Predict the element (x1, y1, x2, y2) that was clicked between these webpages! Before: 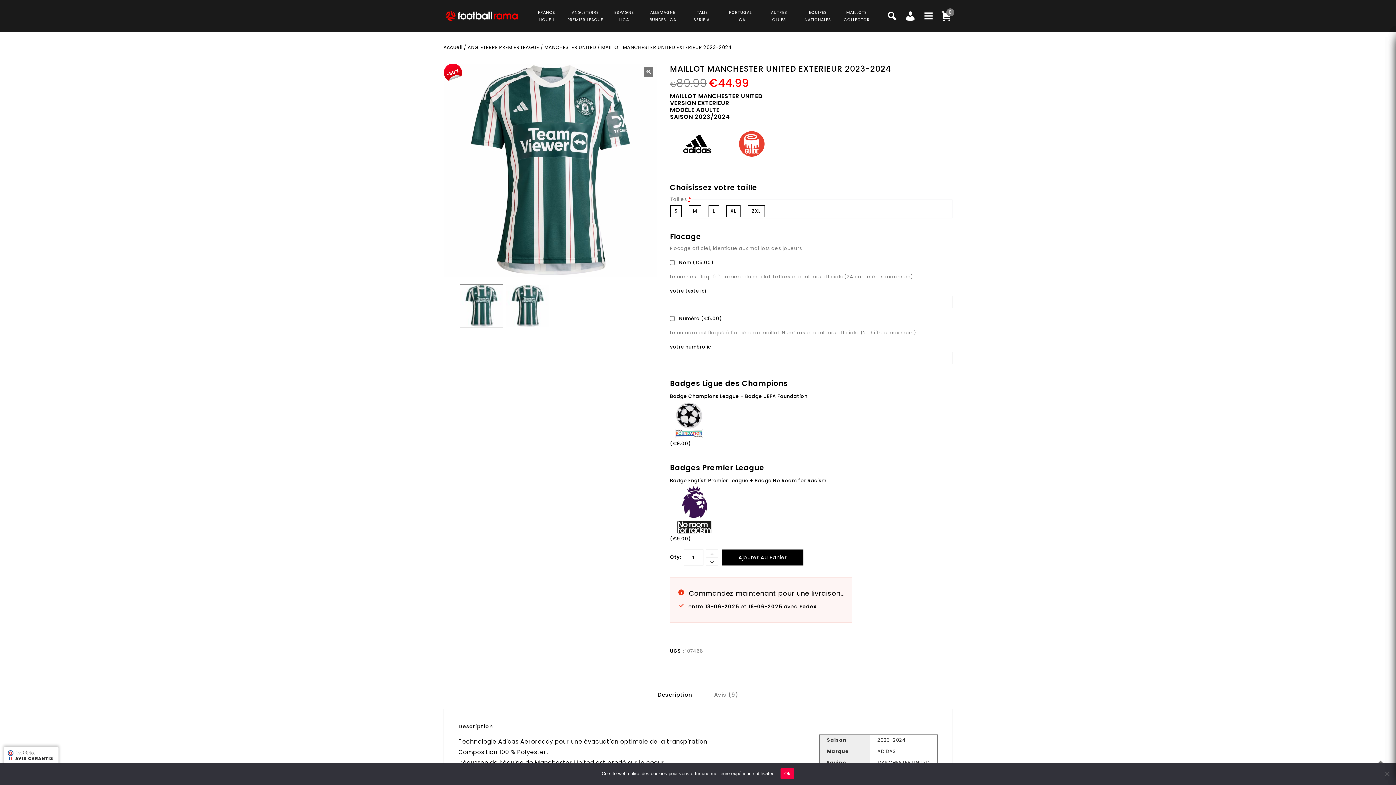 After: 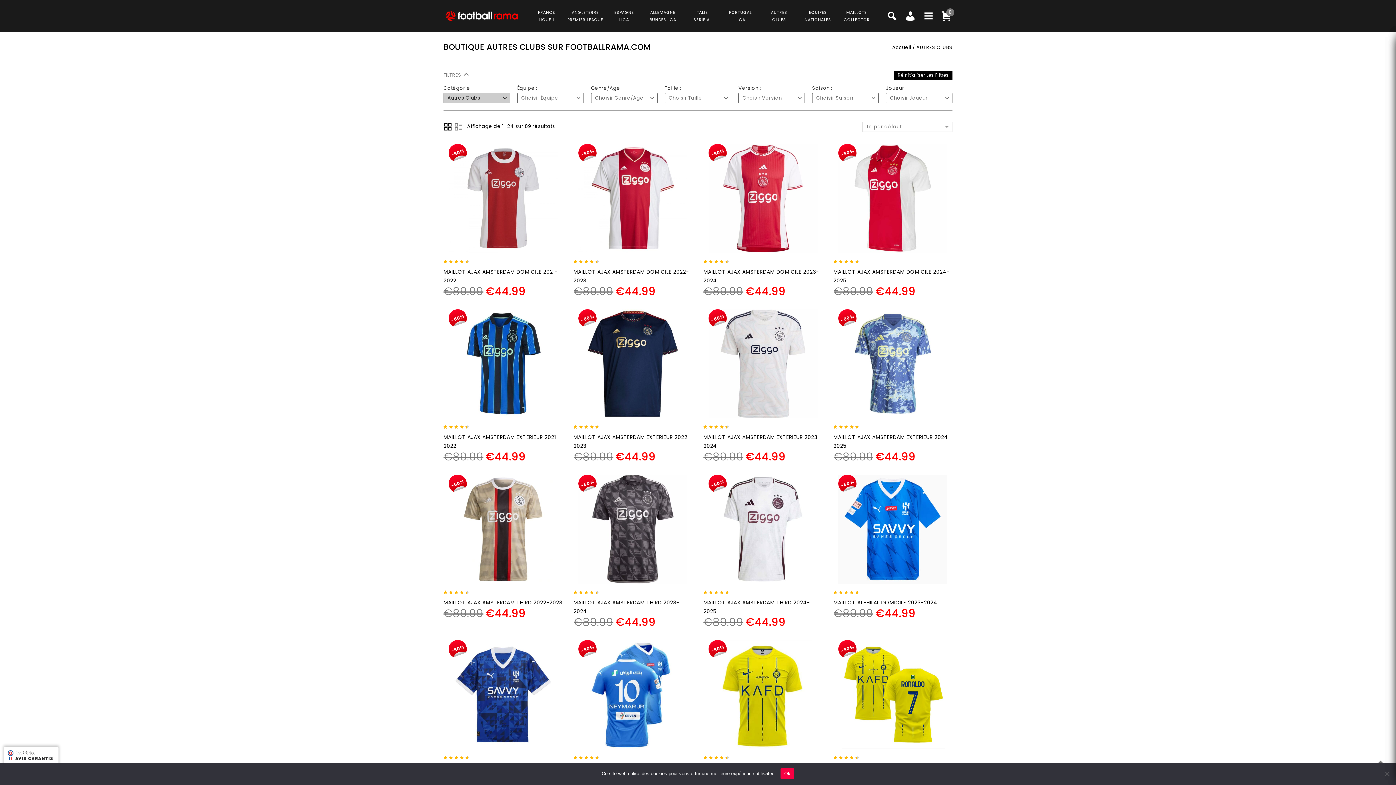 Action: bbox: (771, 8, 787, 23) label: AUTRES
CLUBS